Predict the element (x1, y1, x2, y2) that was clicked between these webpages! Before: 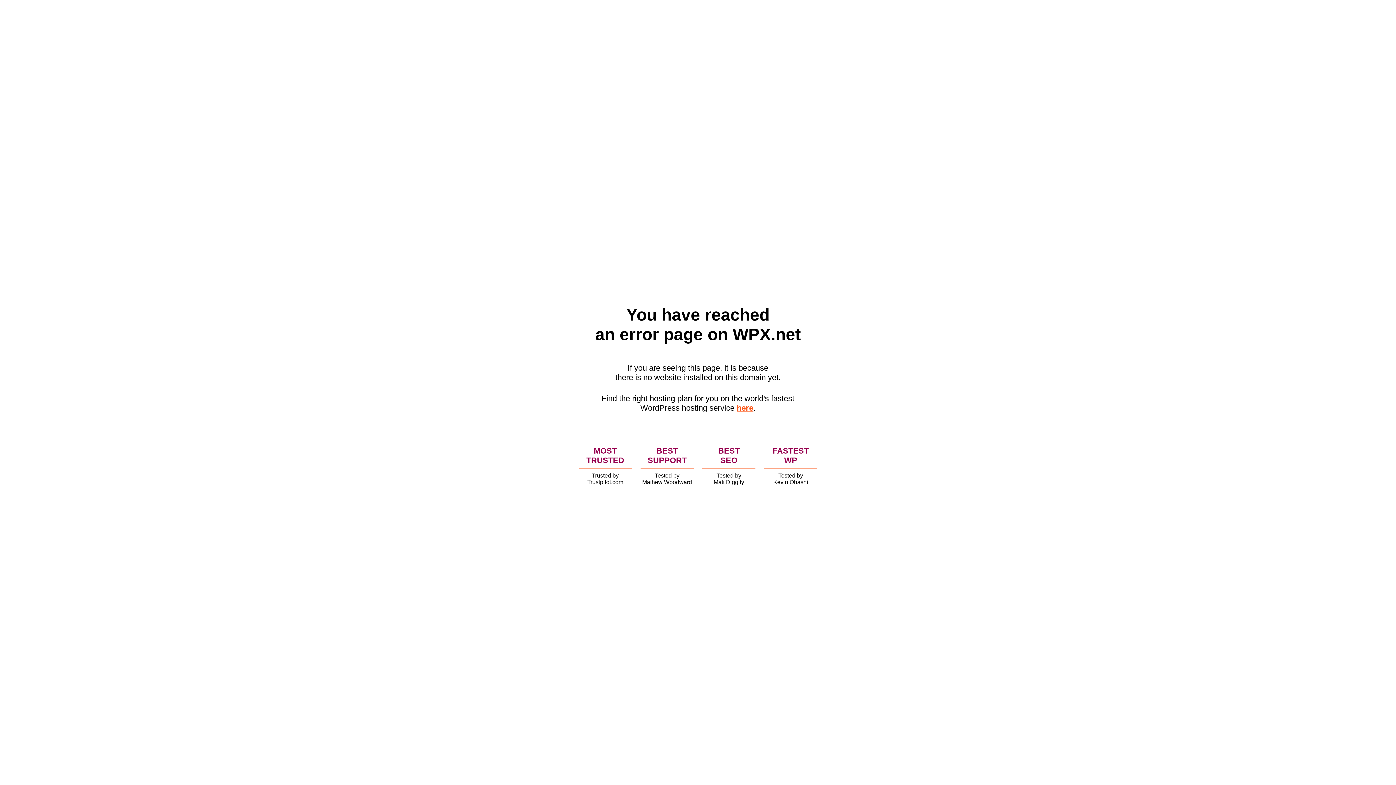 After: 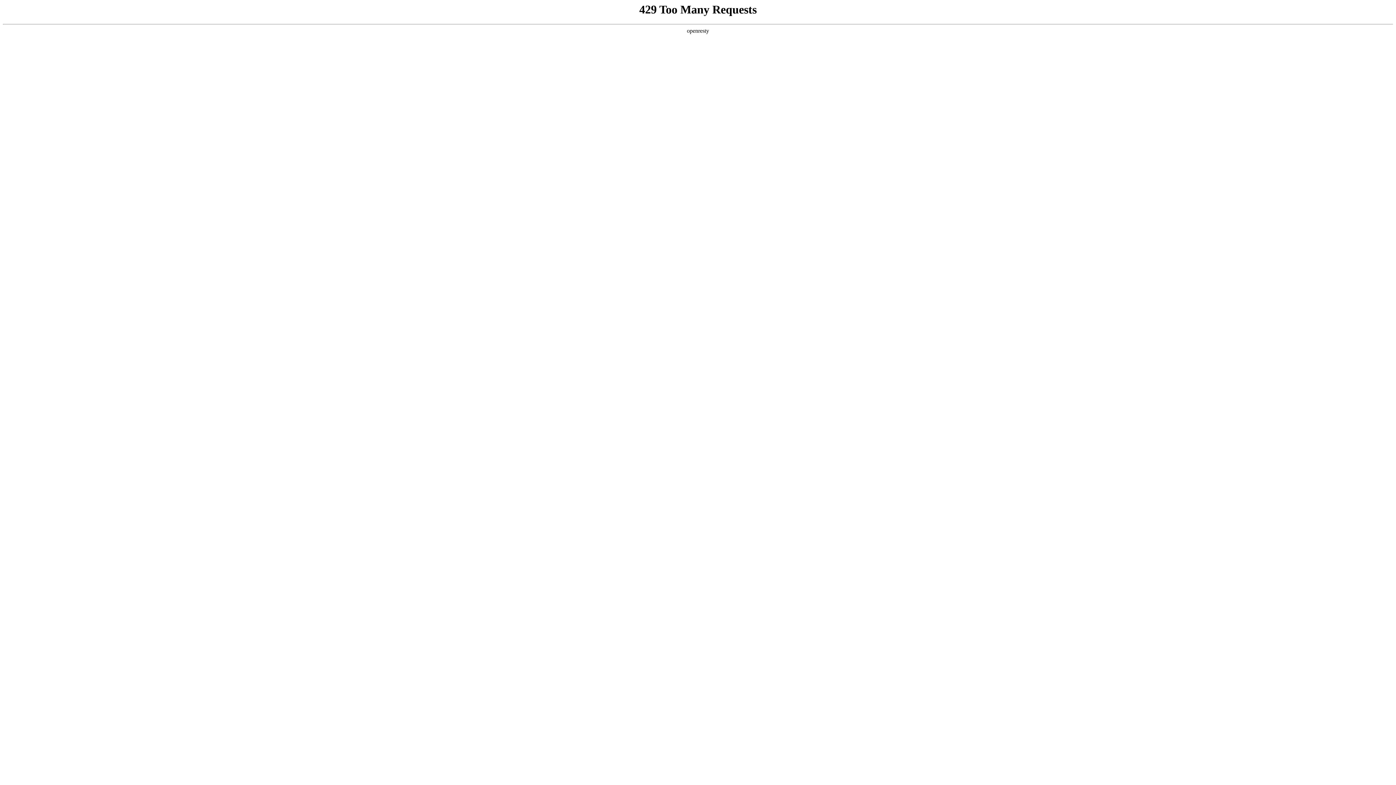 Action: label: here bbox: (736, 403, 753, 412)